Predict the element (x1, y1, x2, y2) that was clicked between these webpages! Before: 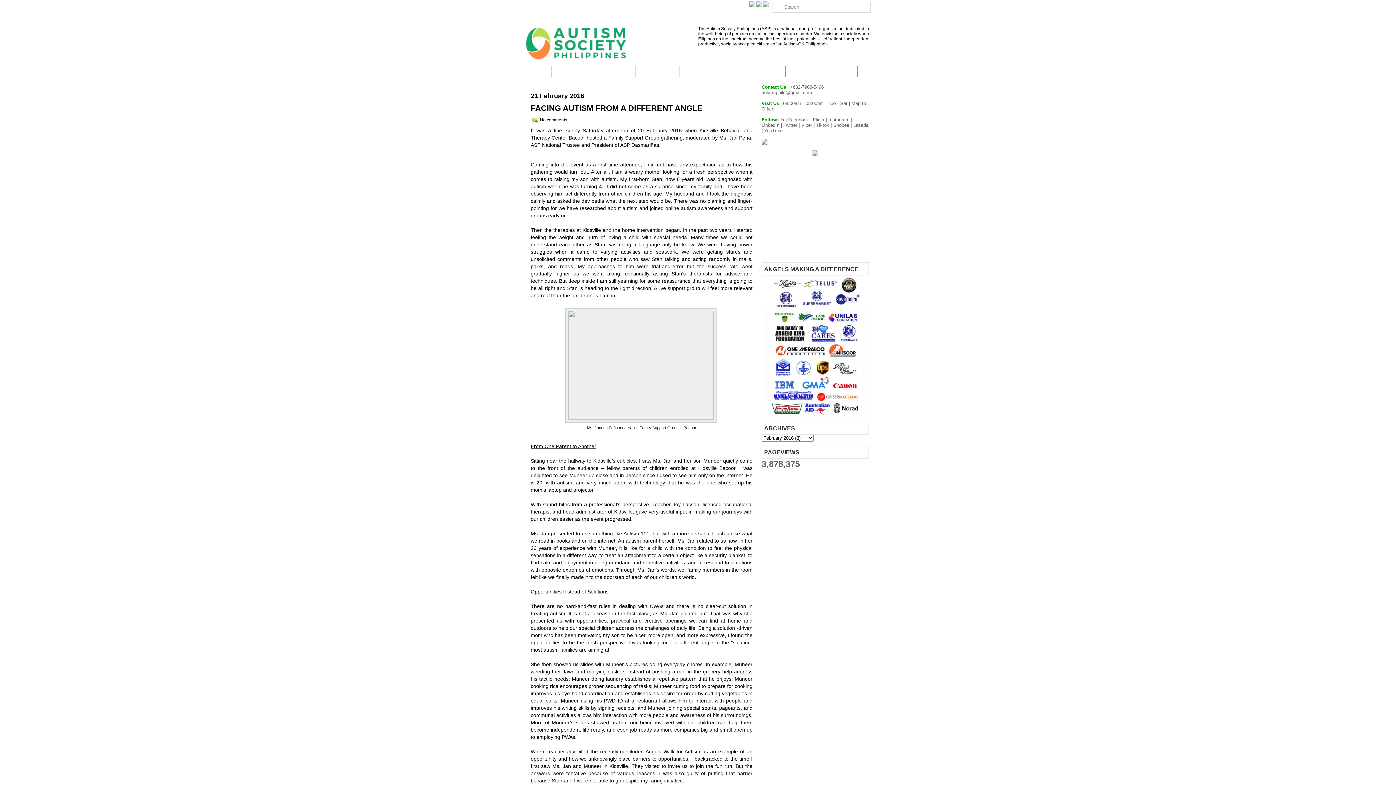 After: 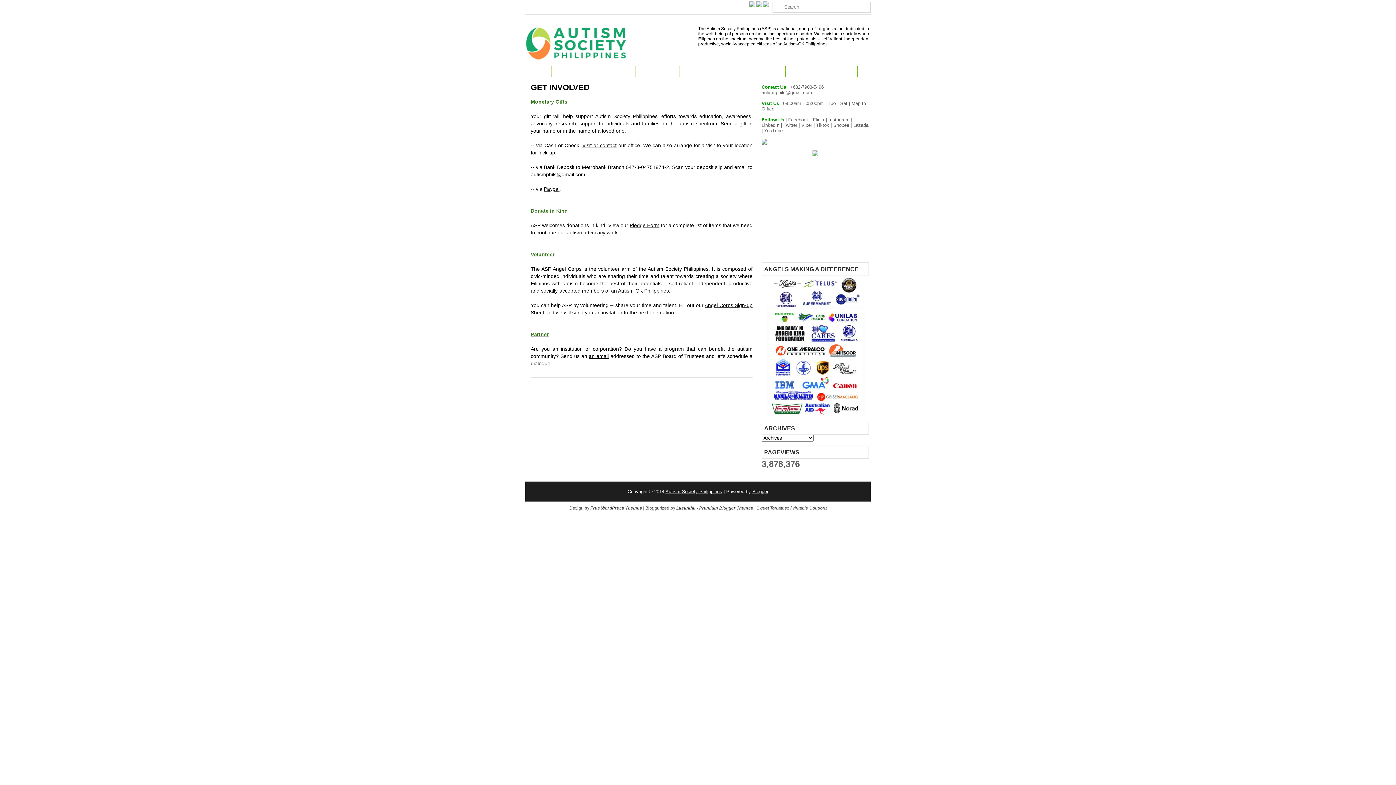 Action: bbox: (636, 65, 678, 77) label: GET INVOLVED